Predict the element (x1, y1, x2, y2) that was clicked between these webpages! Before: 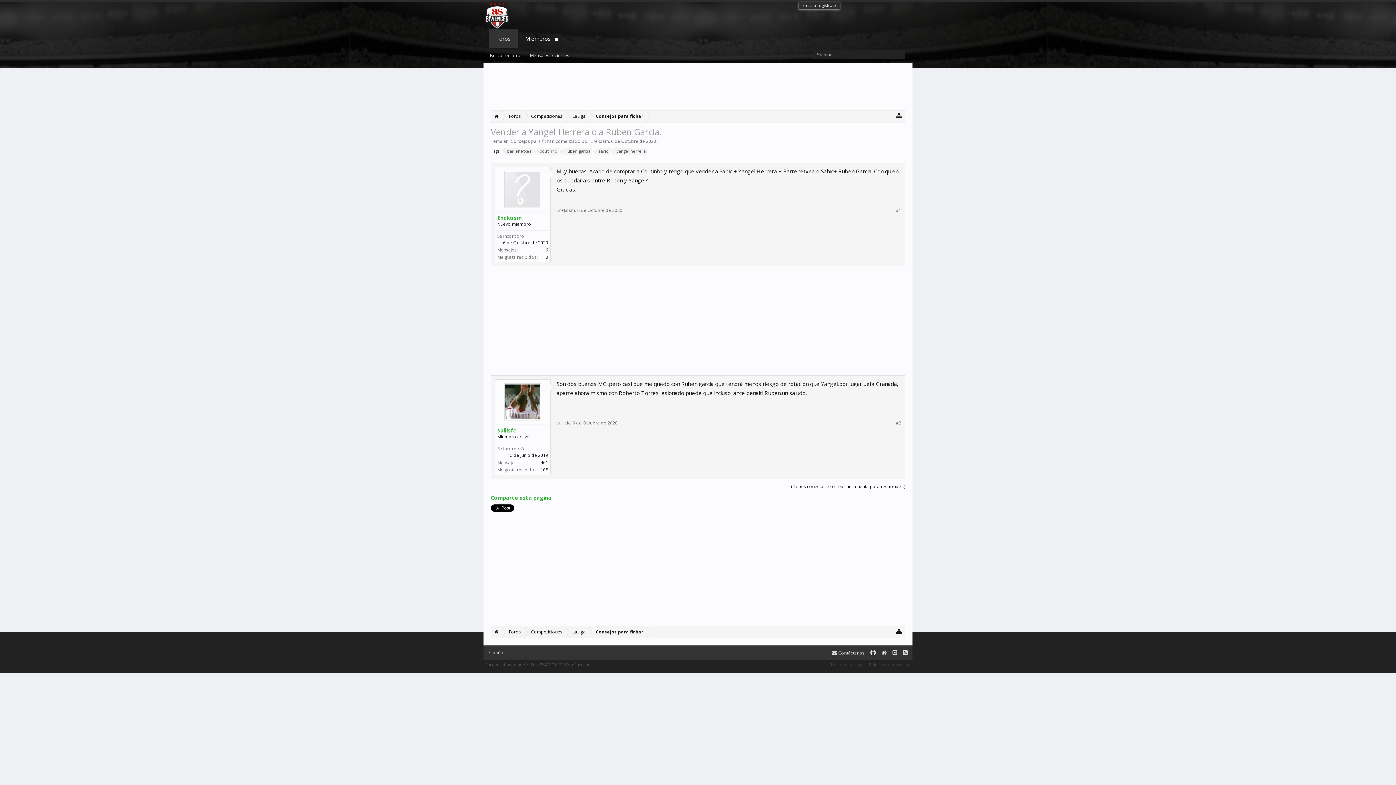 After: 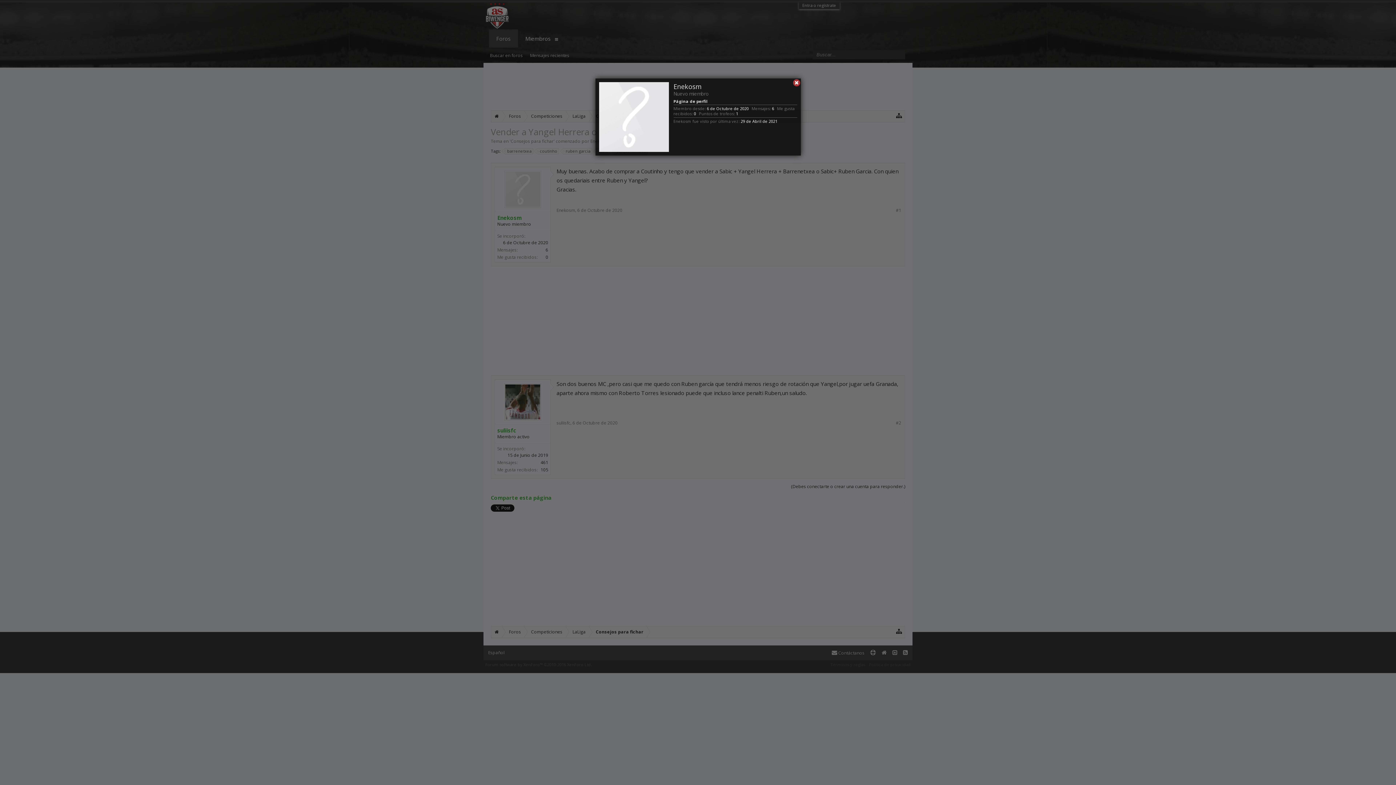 Action: label: Enekosm bbox: (590, 138, 609, 144)